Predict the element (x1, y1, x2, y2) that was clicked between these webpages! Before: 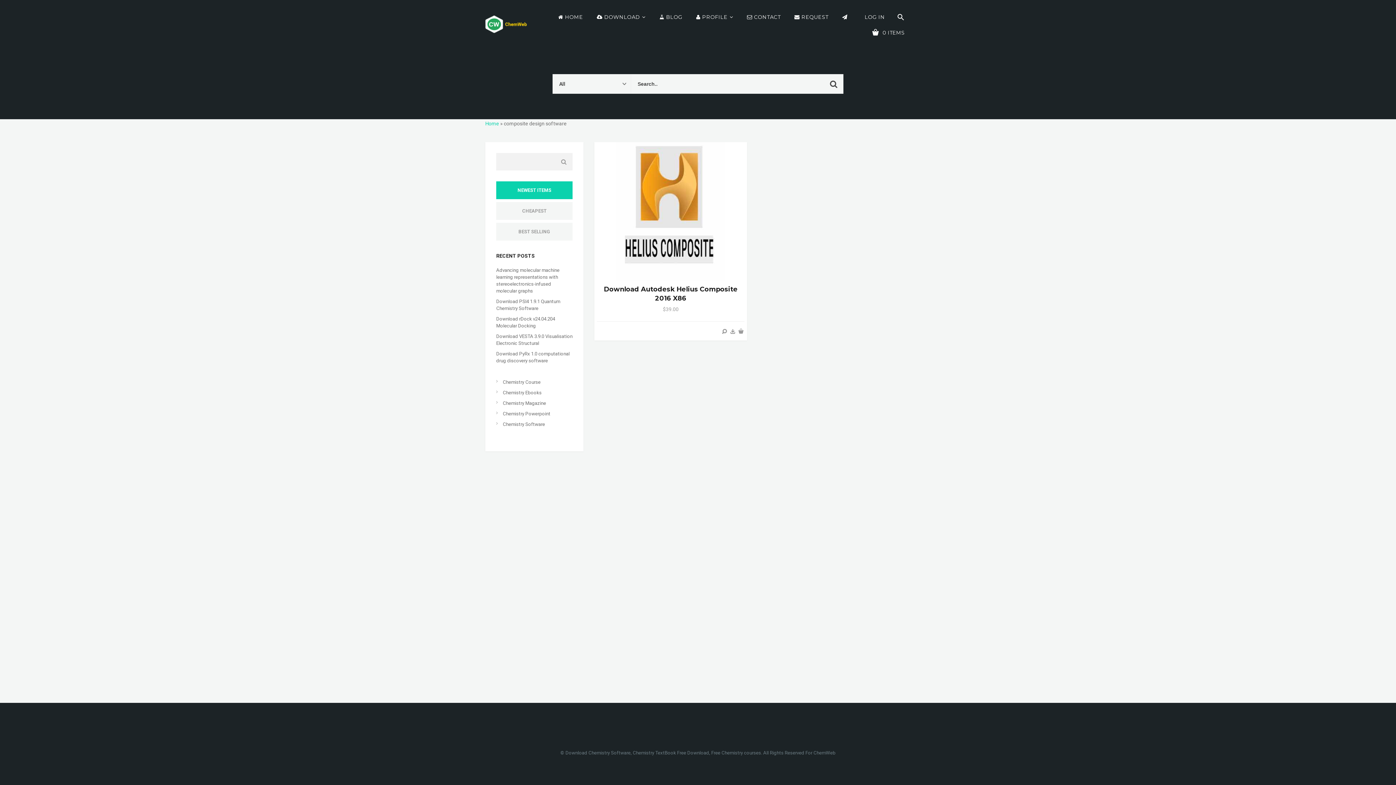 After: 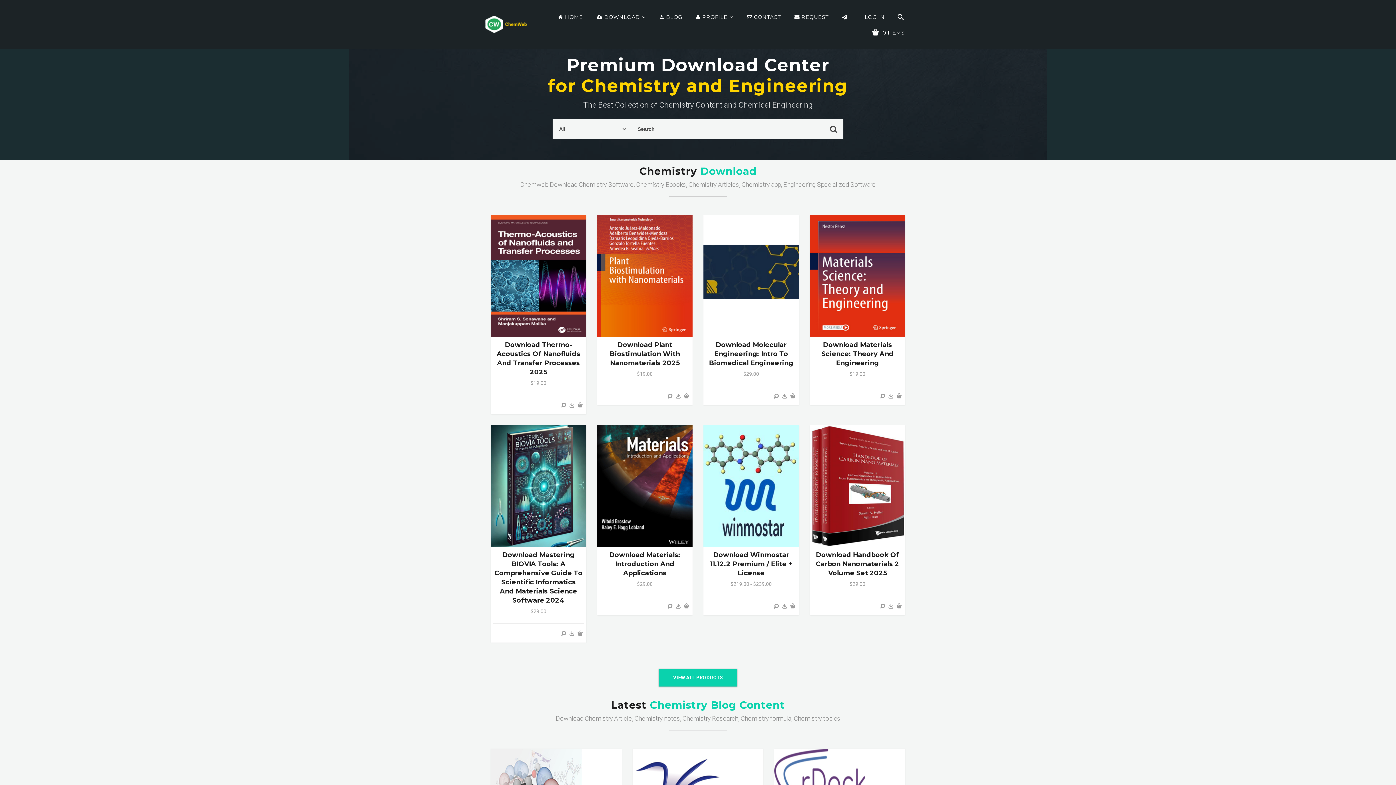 Action: label: Home bbox: (485, 120, 499, 126)